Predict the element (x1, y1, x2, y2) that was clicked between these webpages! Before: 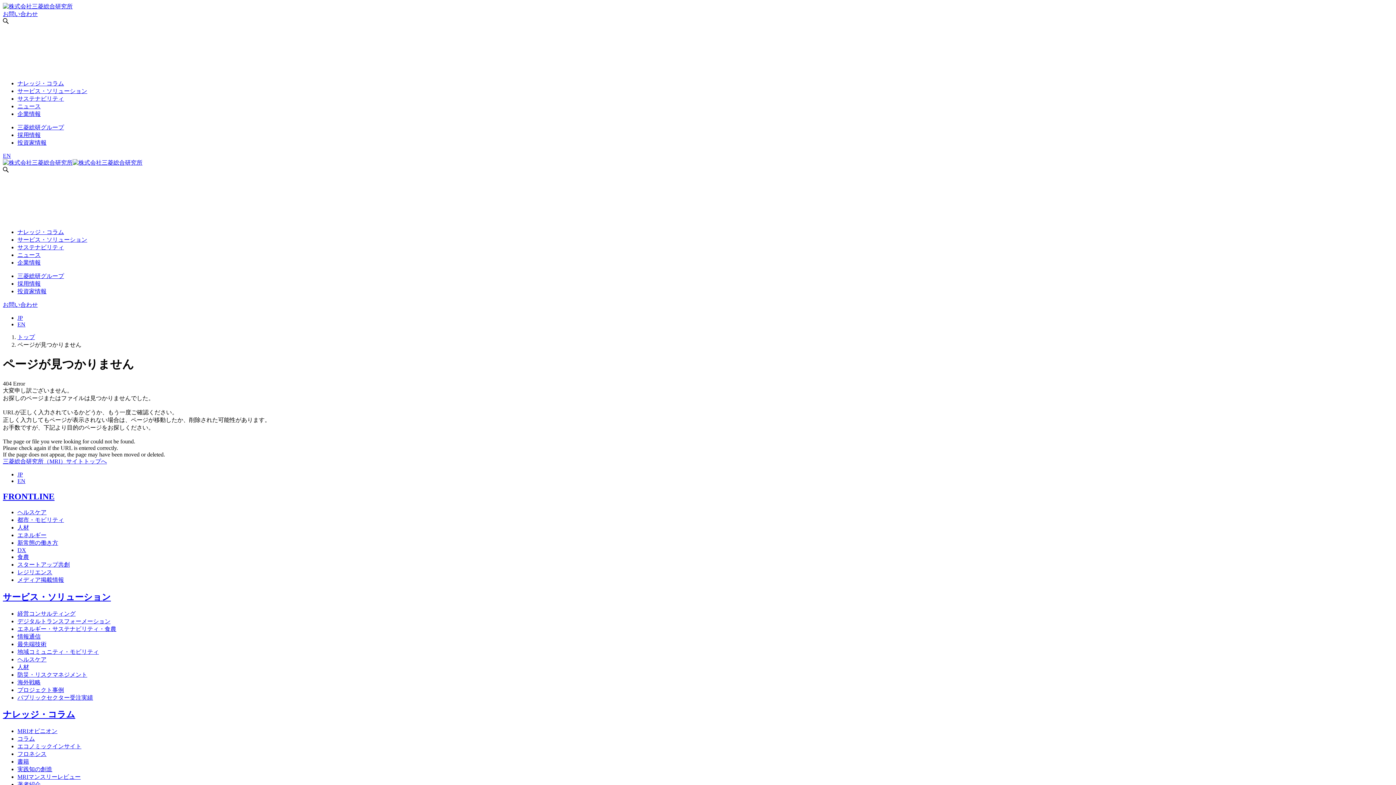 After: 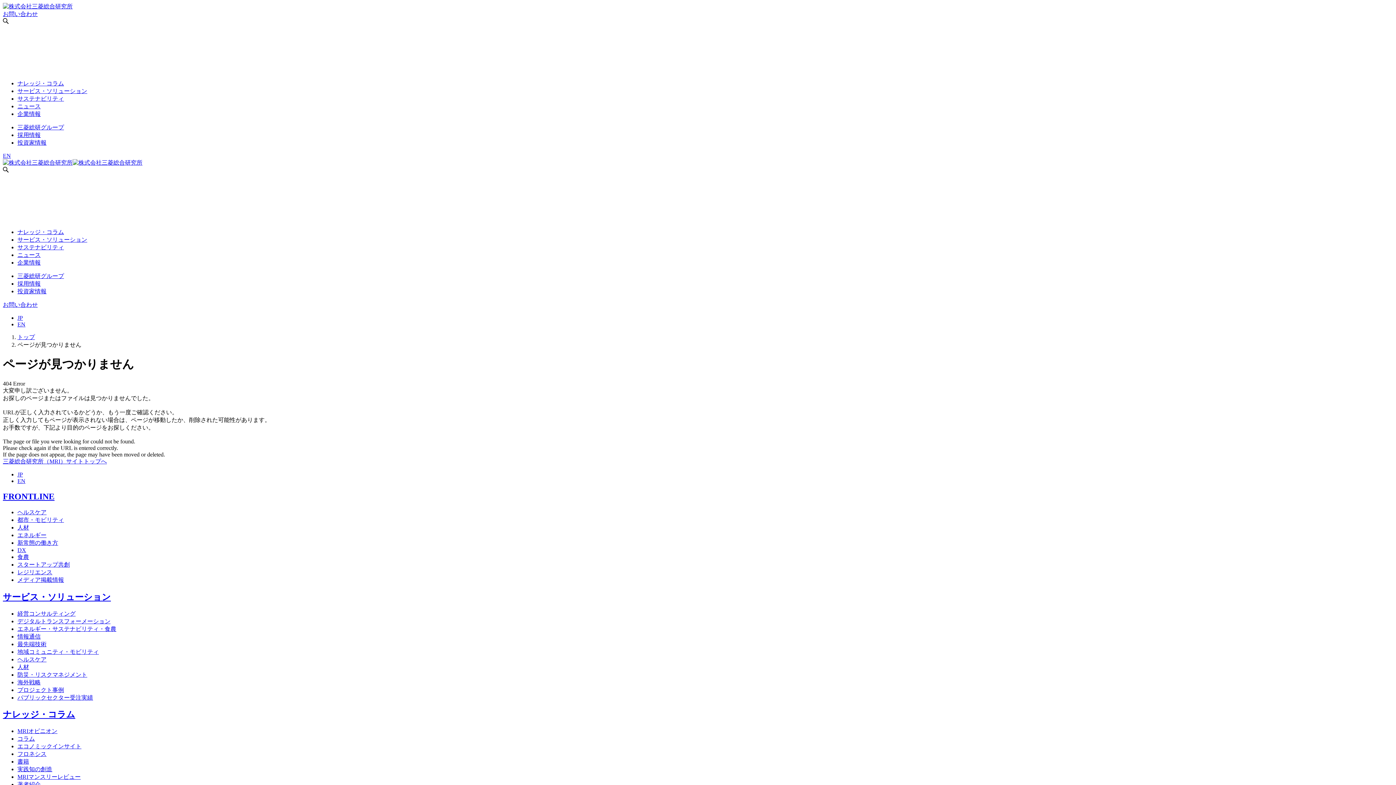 Action: label: サステナビリティ bbox: (17, 244, 64, 250)